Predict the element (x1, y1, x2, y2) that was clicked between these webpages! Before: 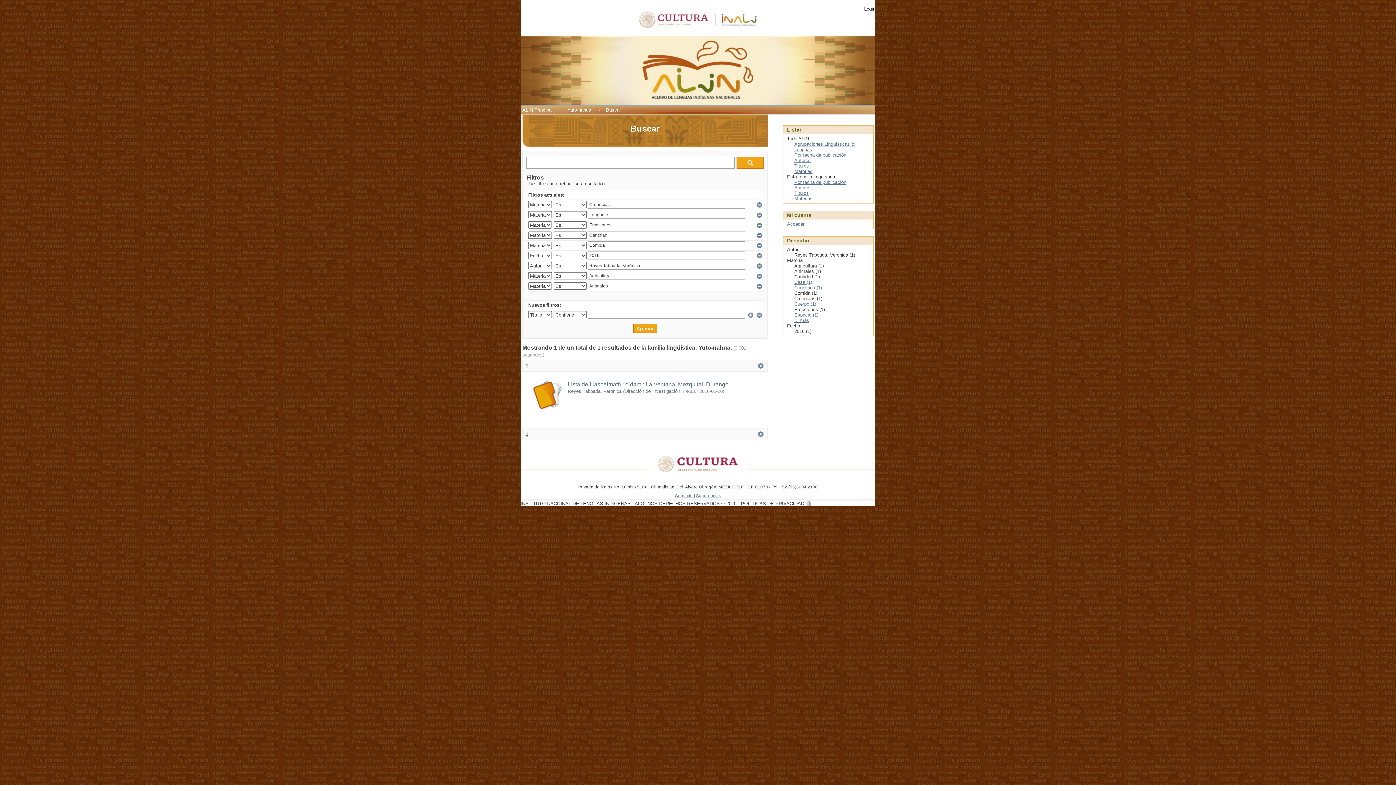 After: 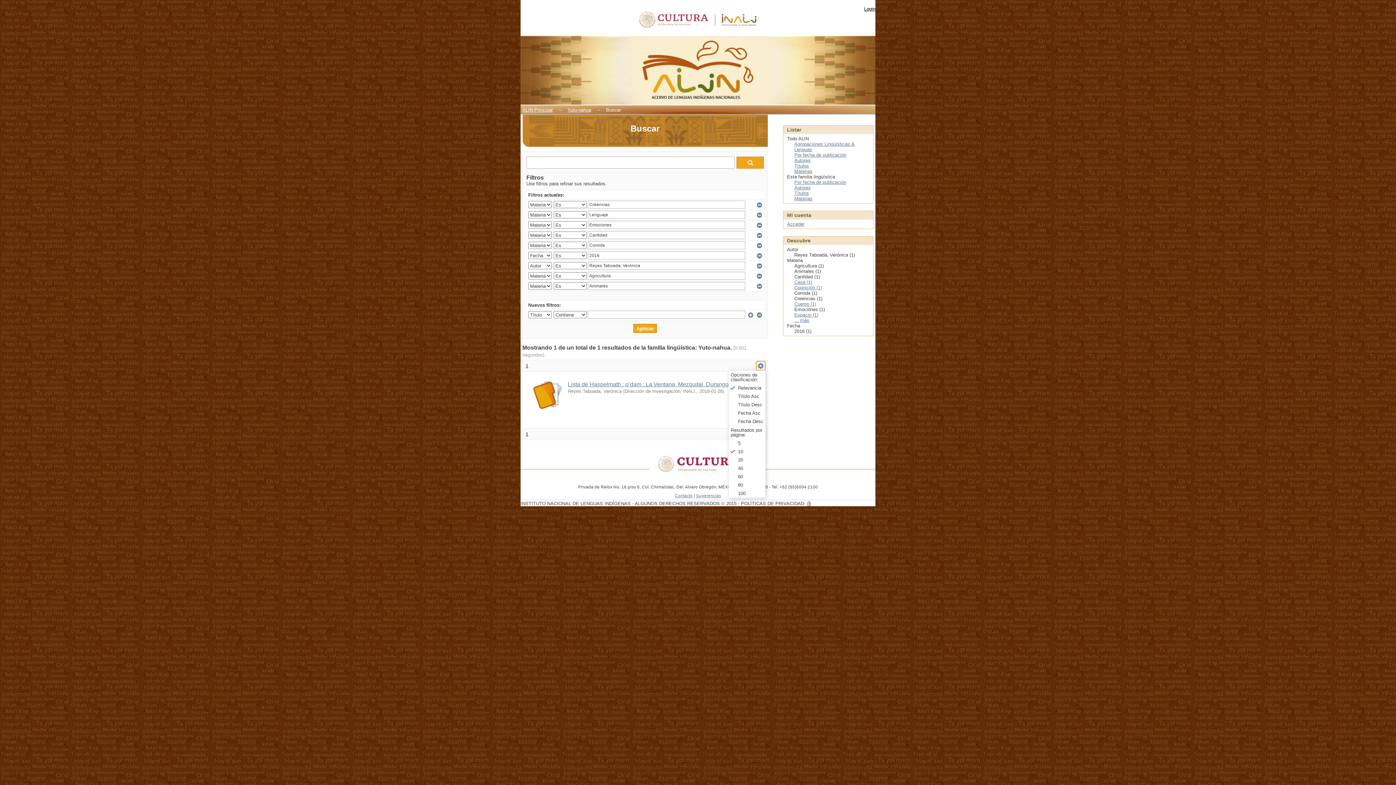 Action: bbox: (756, 361, 765, 370) label:  